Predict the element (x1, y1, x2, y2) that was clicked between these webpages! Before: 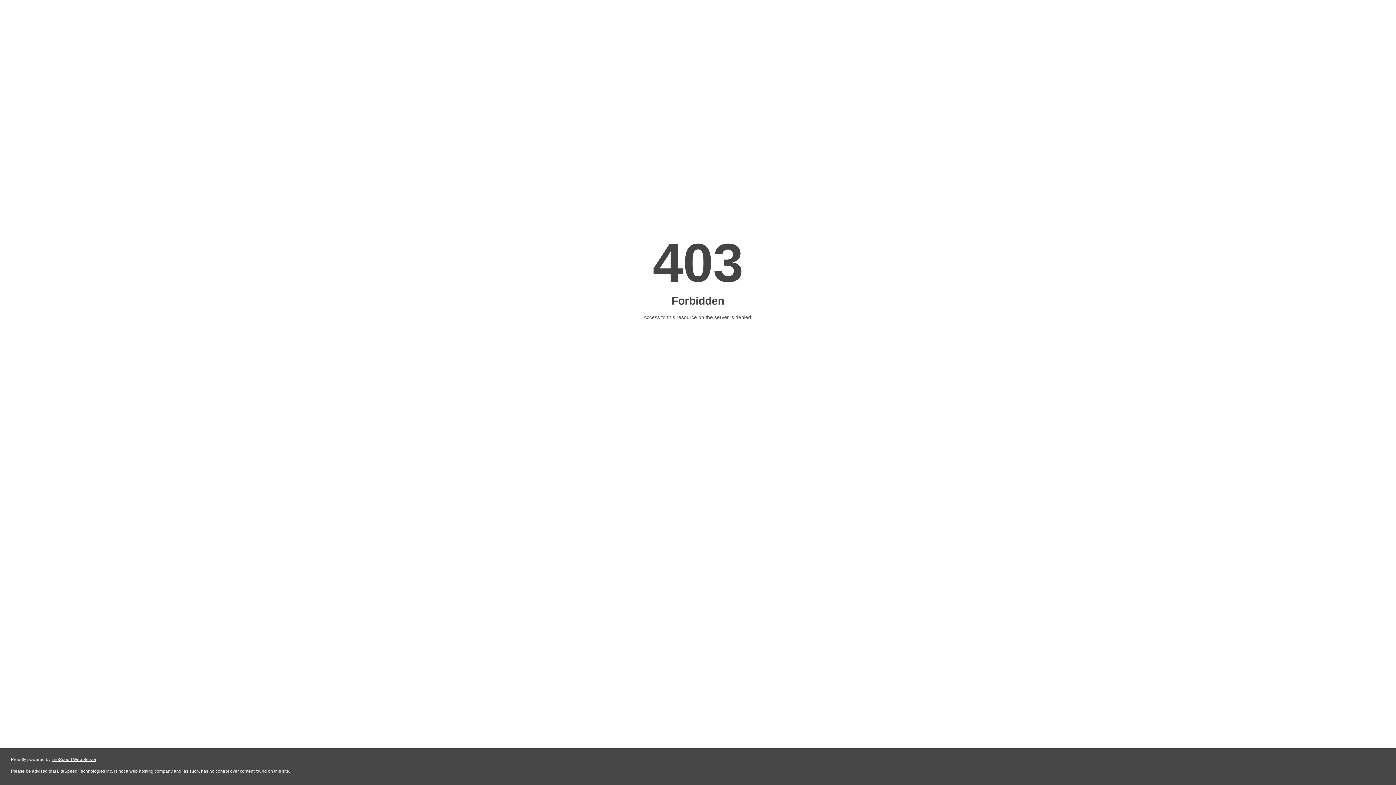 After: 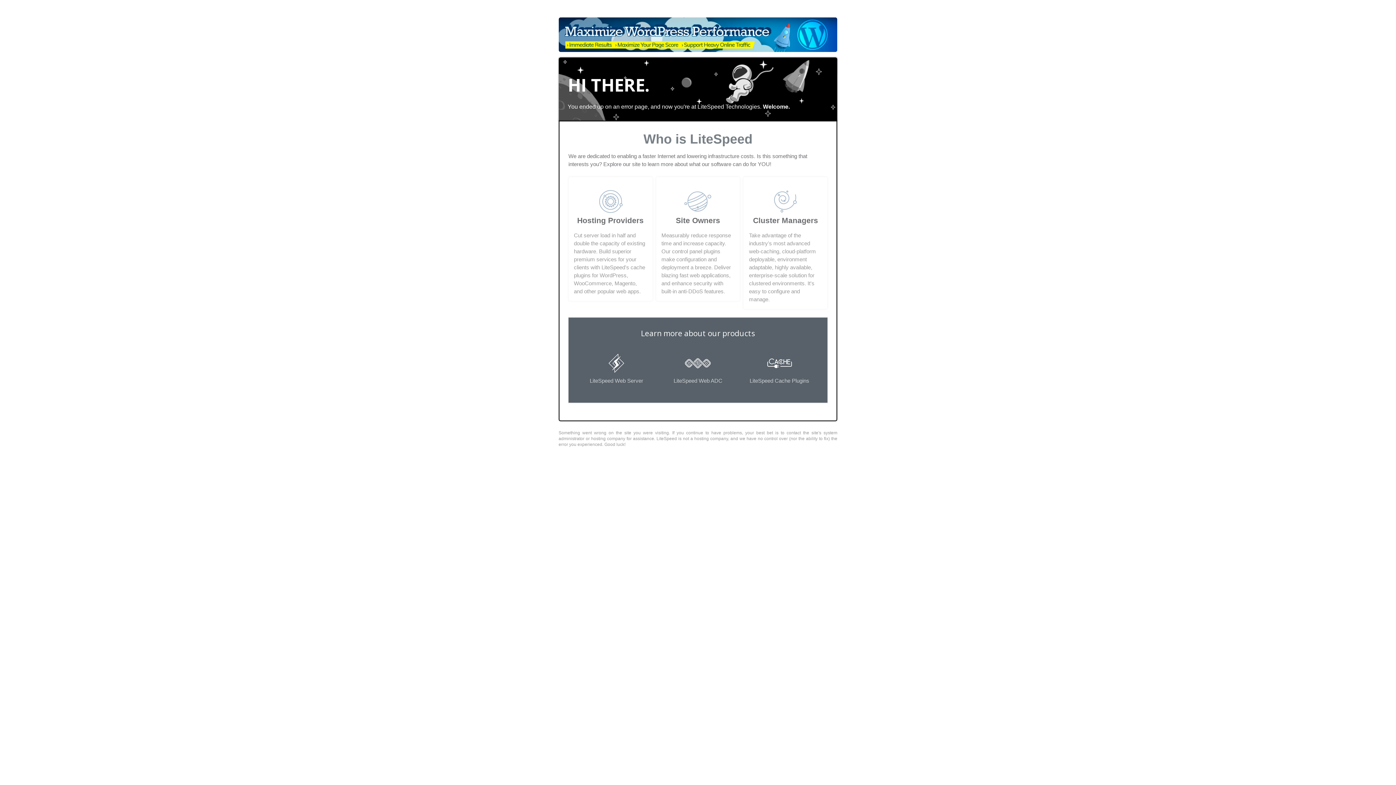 Action: bbox: (51, 757, 96, 762) label: LiteSpeed Web Server